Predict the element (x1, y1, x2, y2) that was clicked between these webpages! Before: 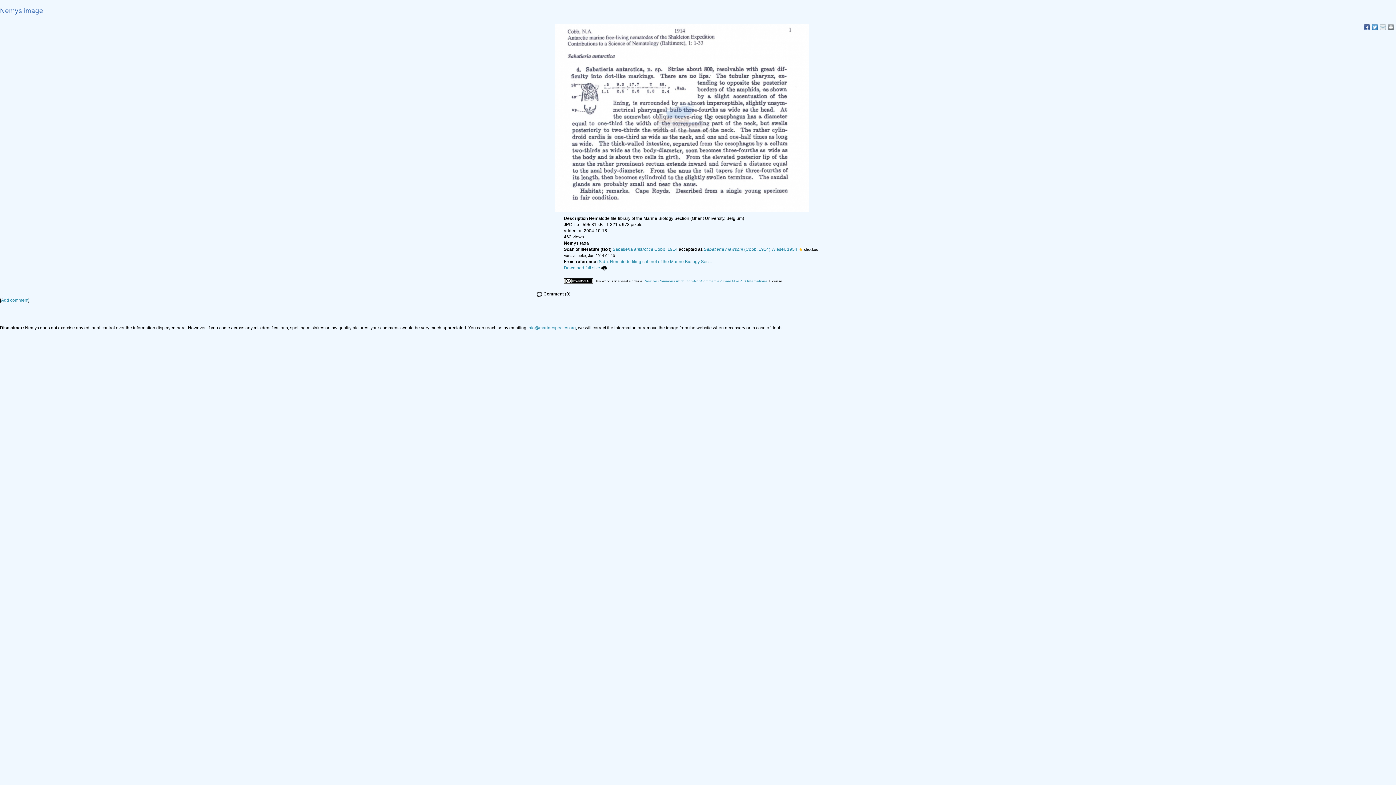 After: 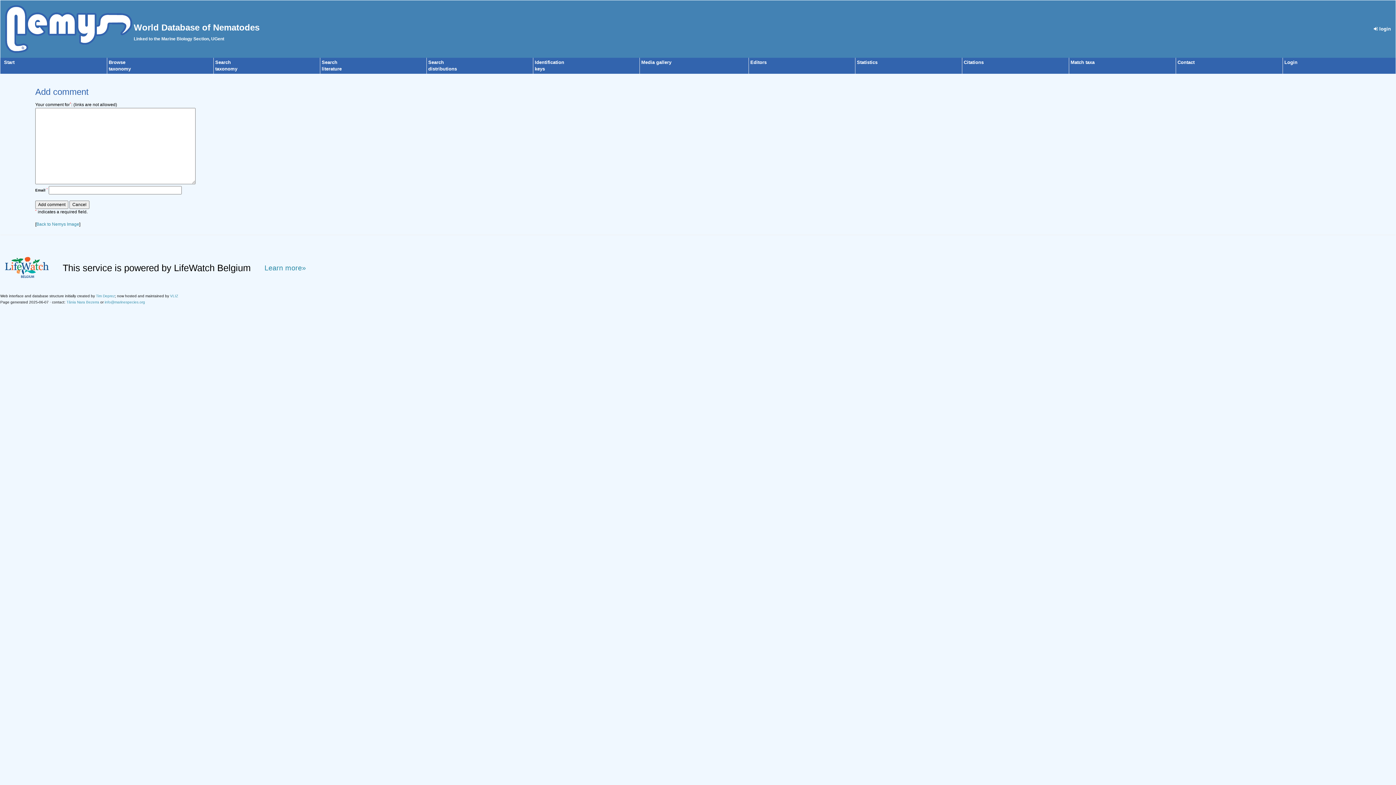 Action: bbox: (1, 297, 28, 302) label: Add comment